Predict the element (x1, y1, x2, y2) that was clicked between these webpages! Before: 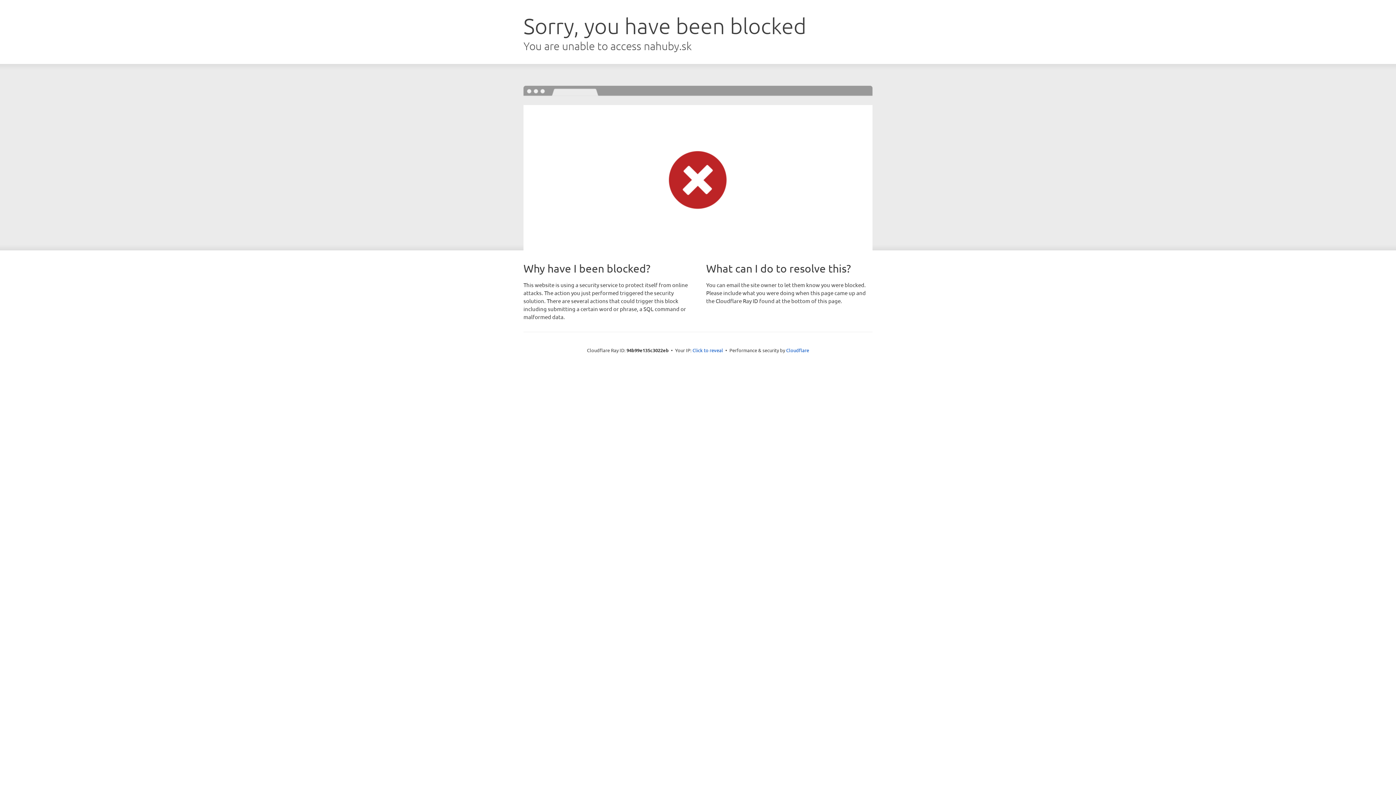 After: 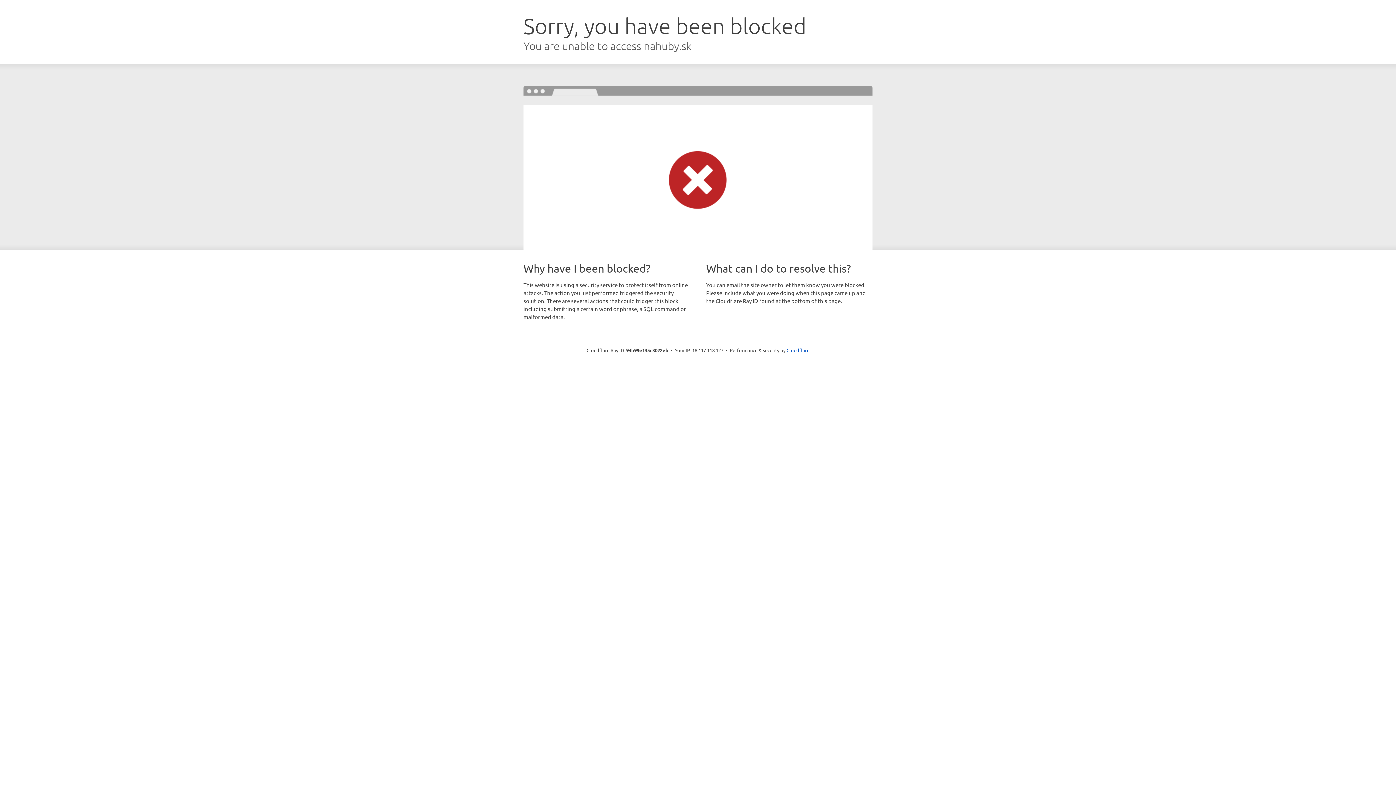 Action: label: Click to reveal bbox: (692, 346, 723, 353)